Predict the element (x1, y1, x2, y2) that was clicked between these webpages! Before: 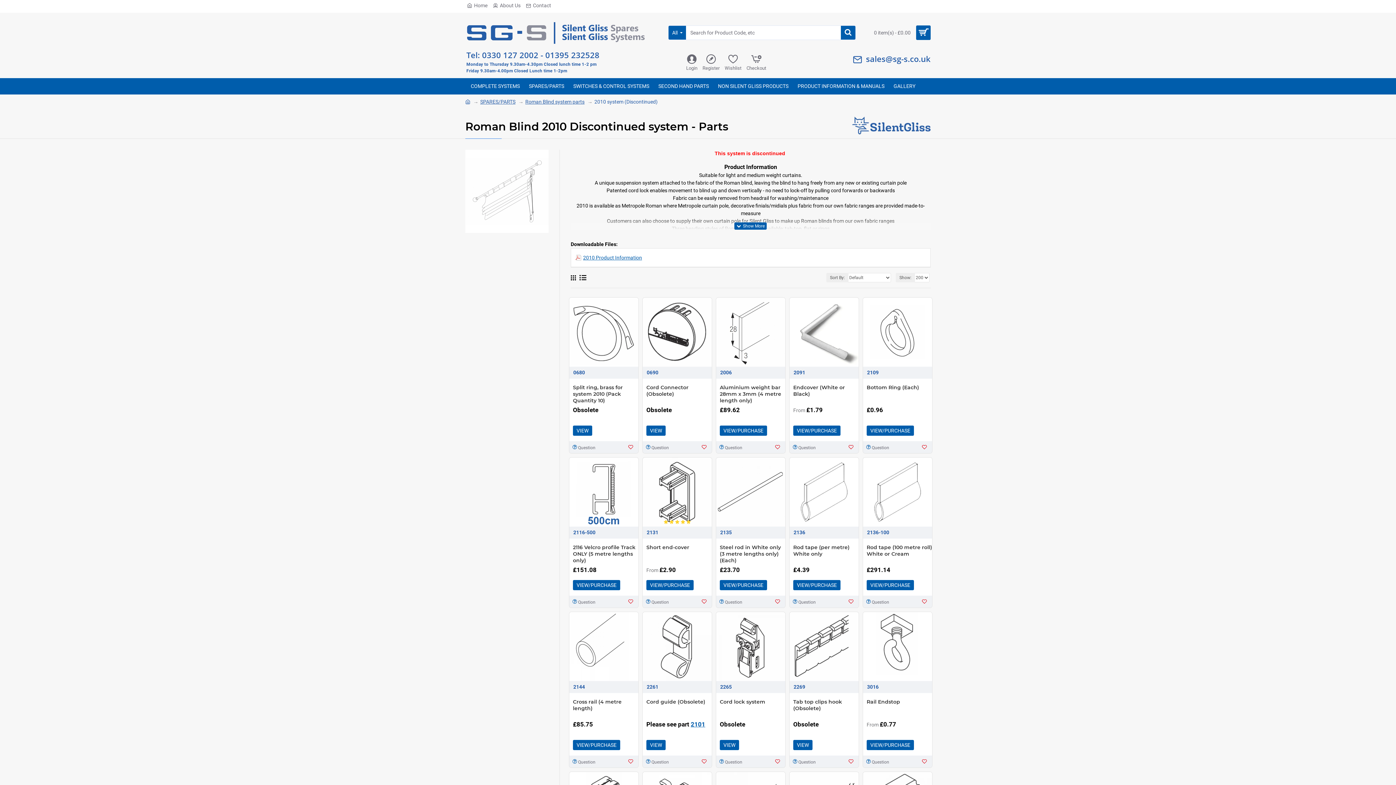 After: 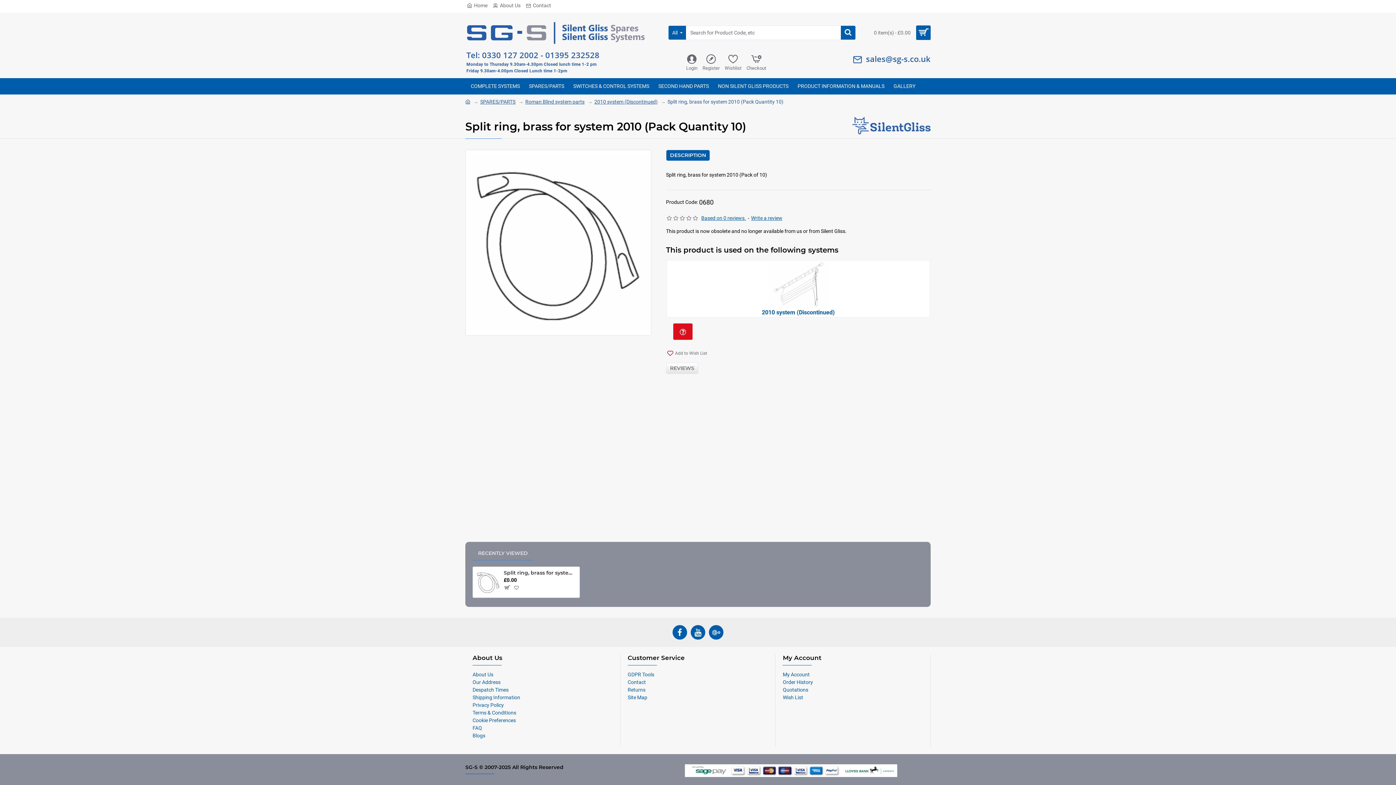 Action: label: VIEW bbox: (573, 425, 592, 435)